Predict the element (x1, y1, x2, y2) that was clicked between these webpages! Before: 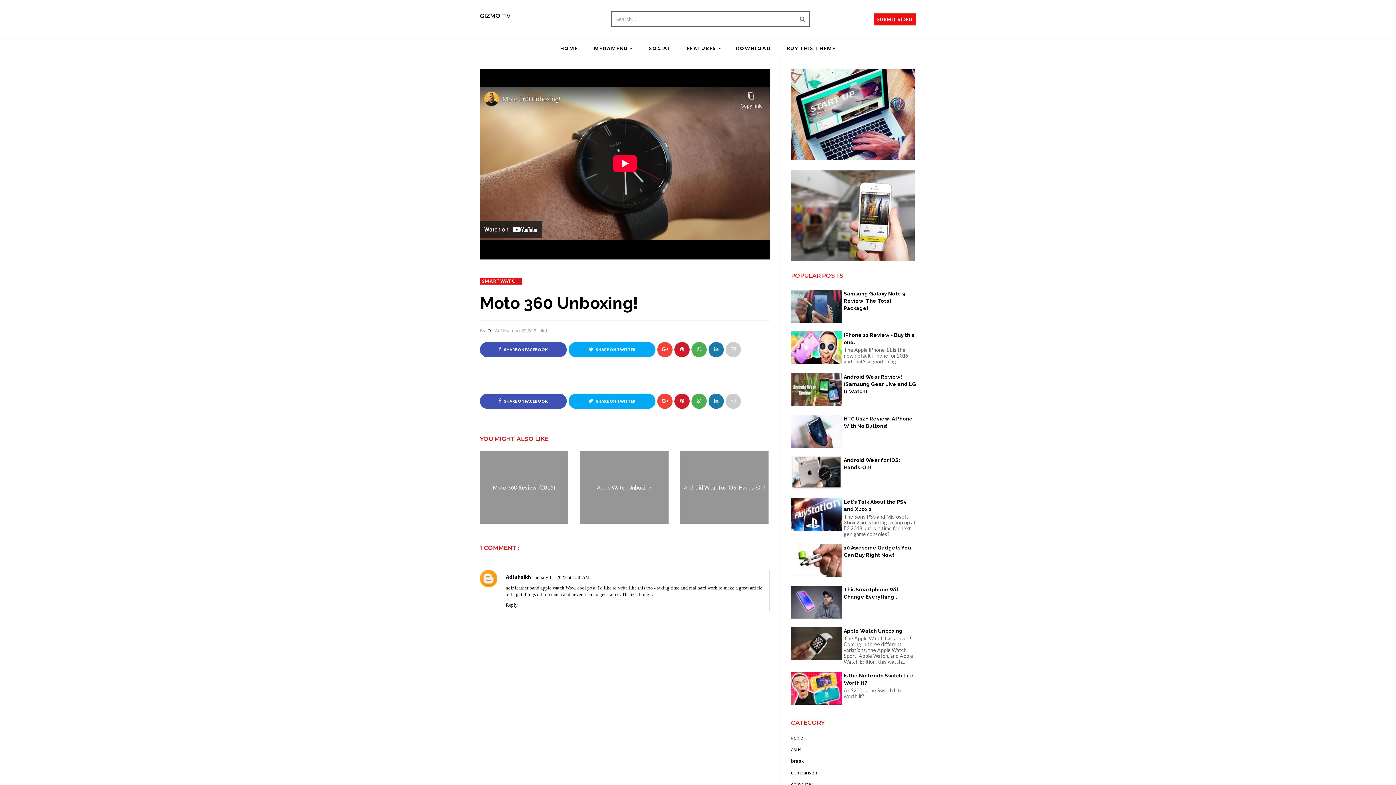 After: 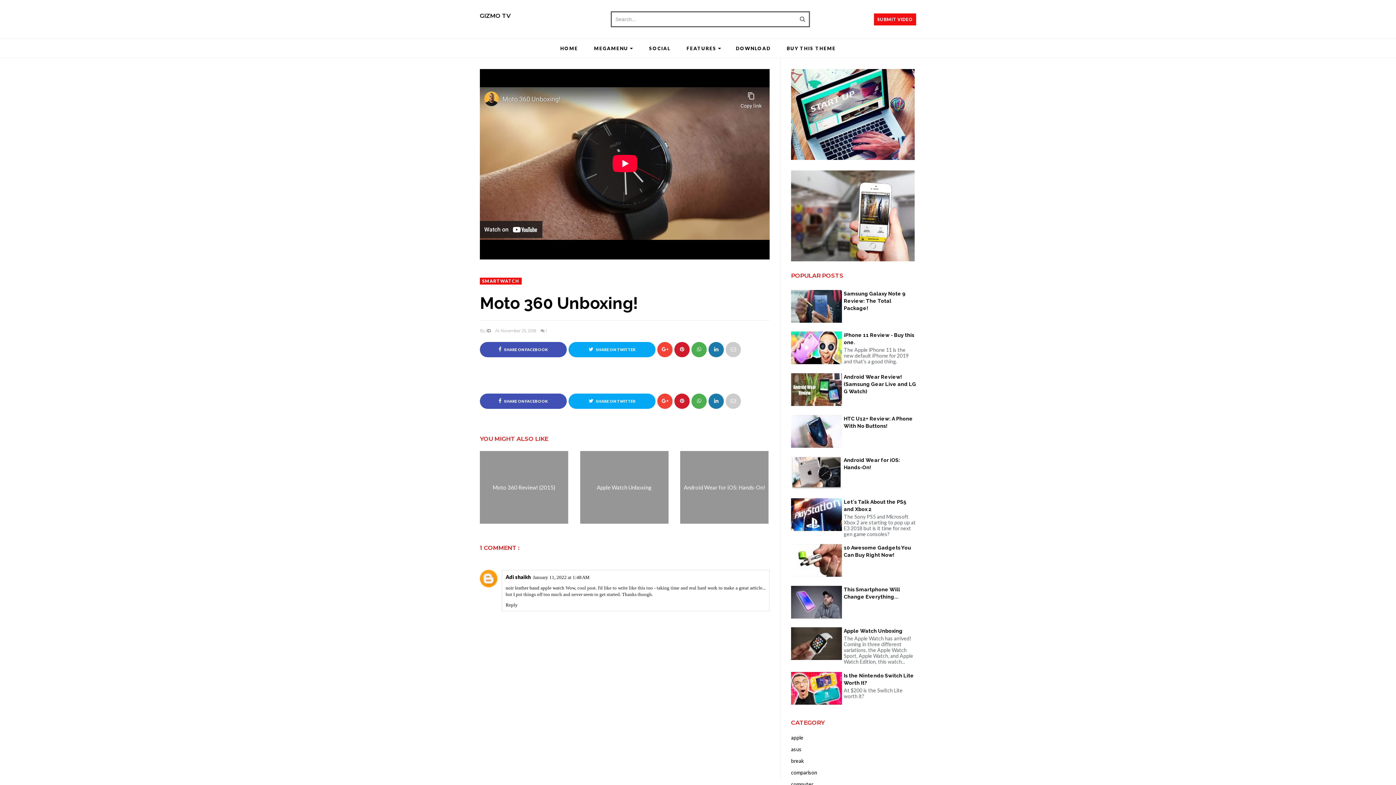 Action: label:  SHARE ON TWITTER bbox: (568, 393, 655, 409)